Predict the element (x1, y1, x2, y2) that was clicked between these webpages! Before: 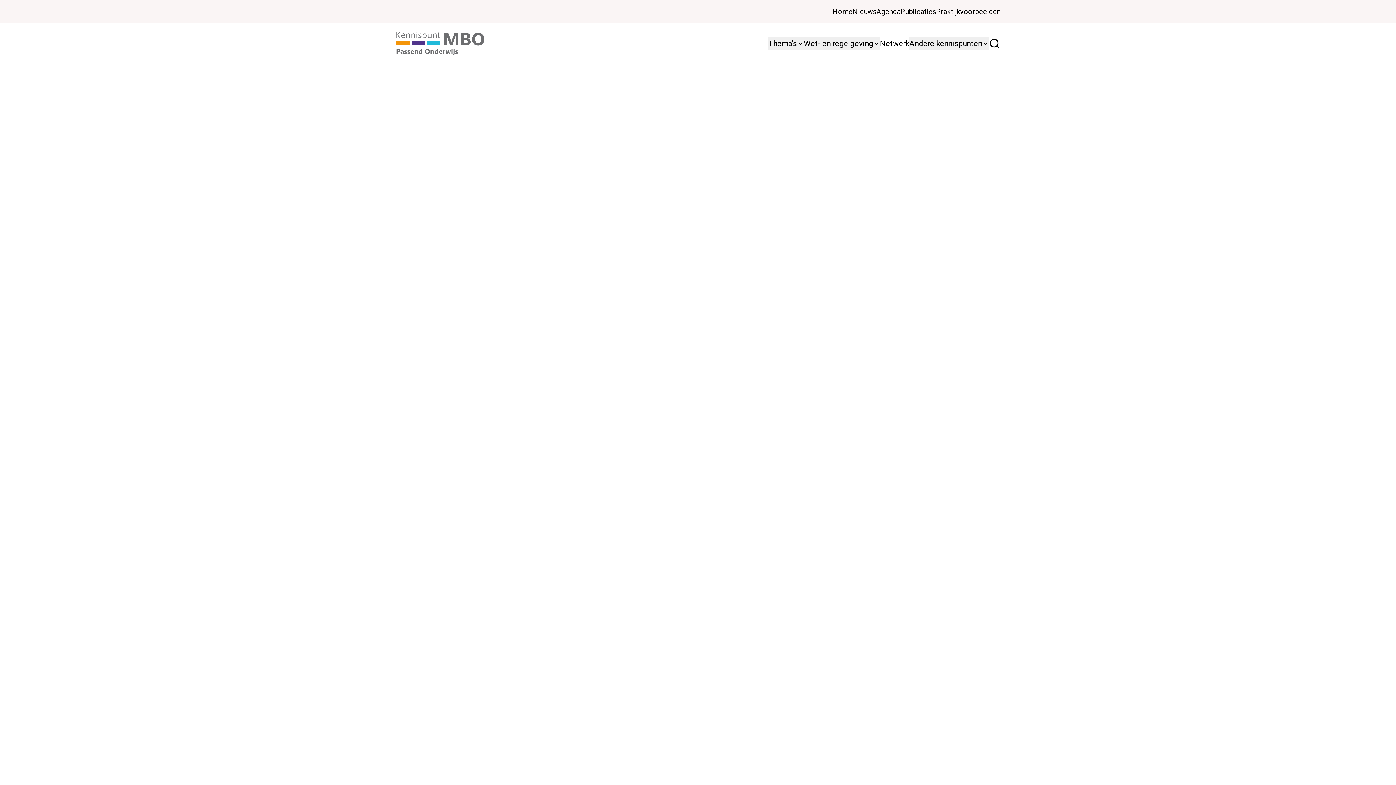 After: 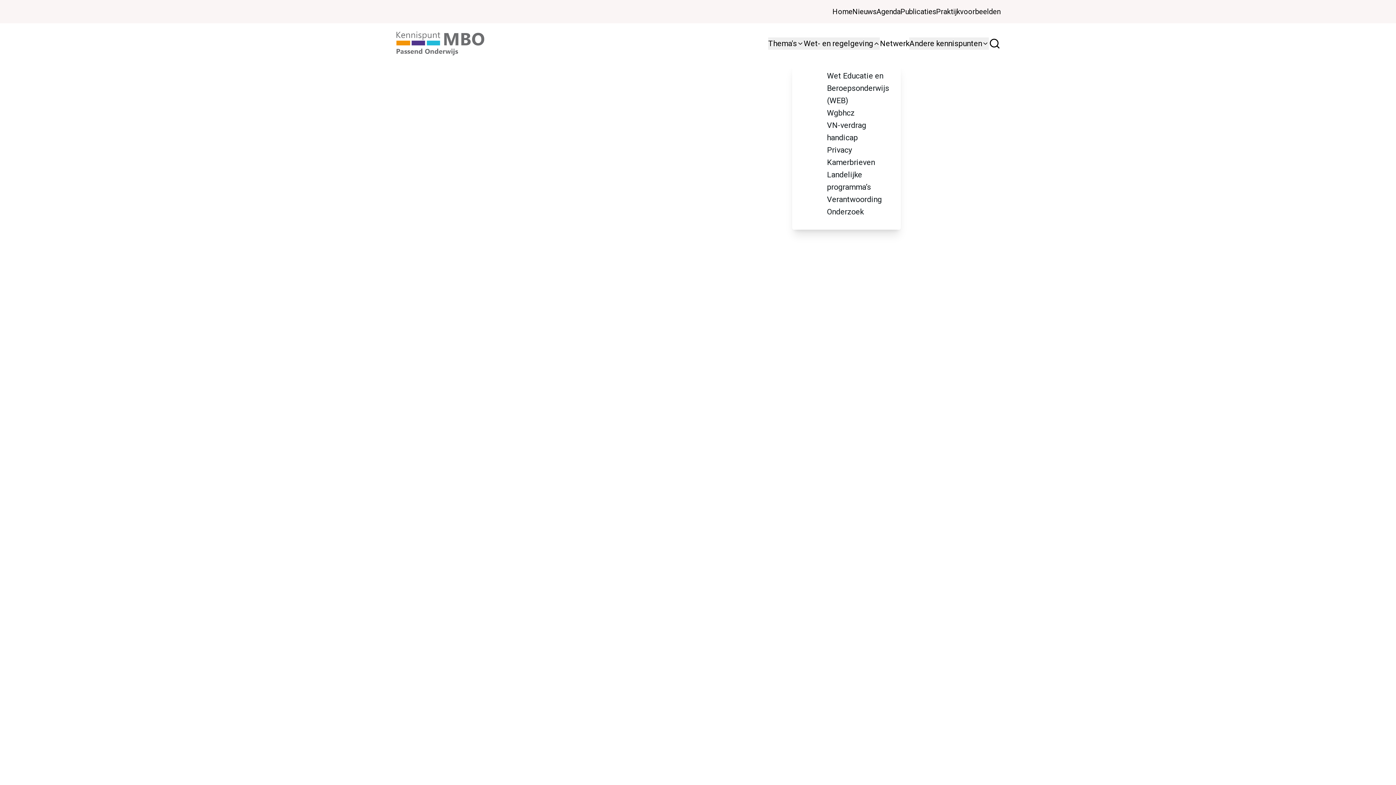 Action: label: Wet- en regelgeving bbox: (803, 37, 880, 49)